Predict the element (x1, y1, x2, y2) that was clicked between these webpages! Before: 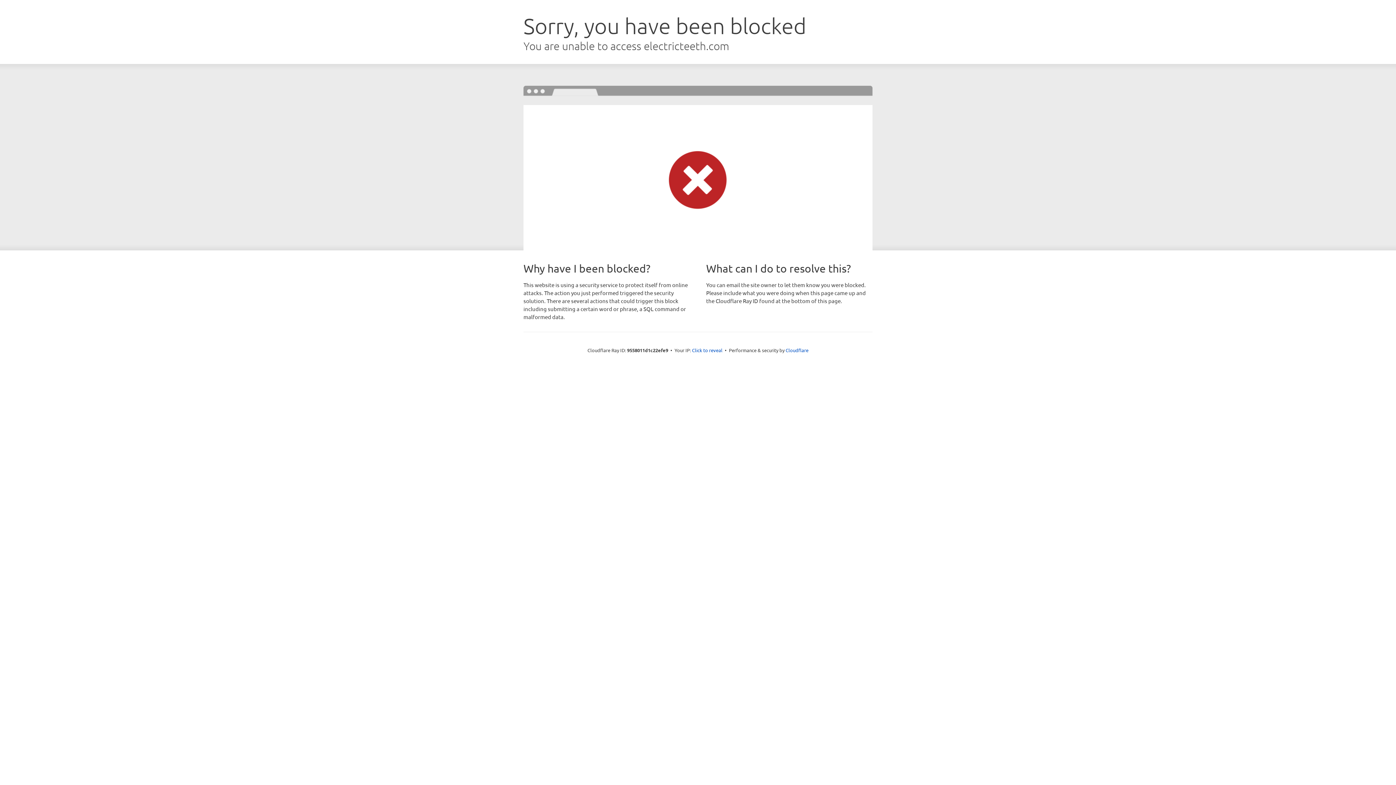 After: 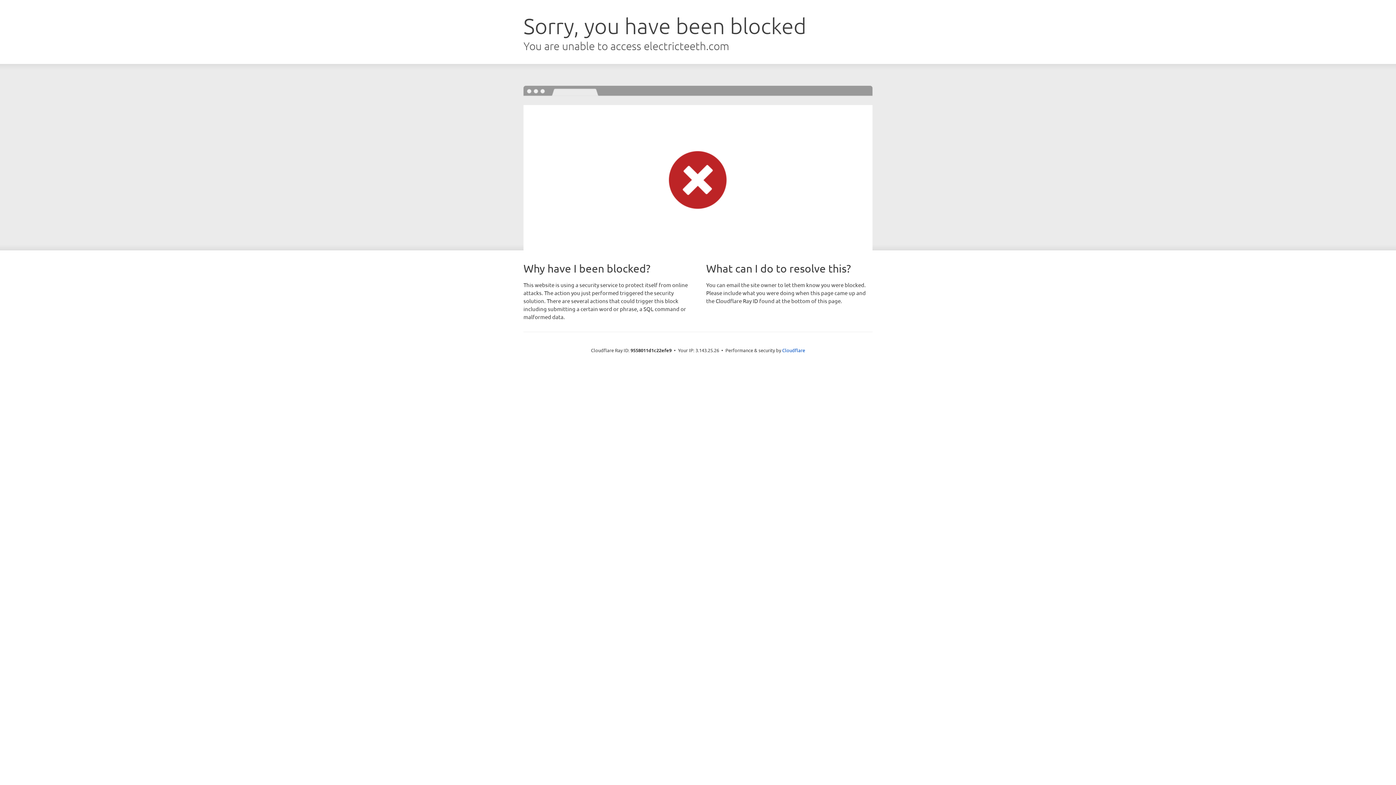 Action: bbox: (692, 346, 722, 353) label: Click to reveal